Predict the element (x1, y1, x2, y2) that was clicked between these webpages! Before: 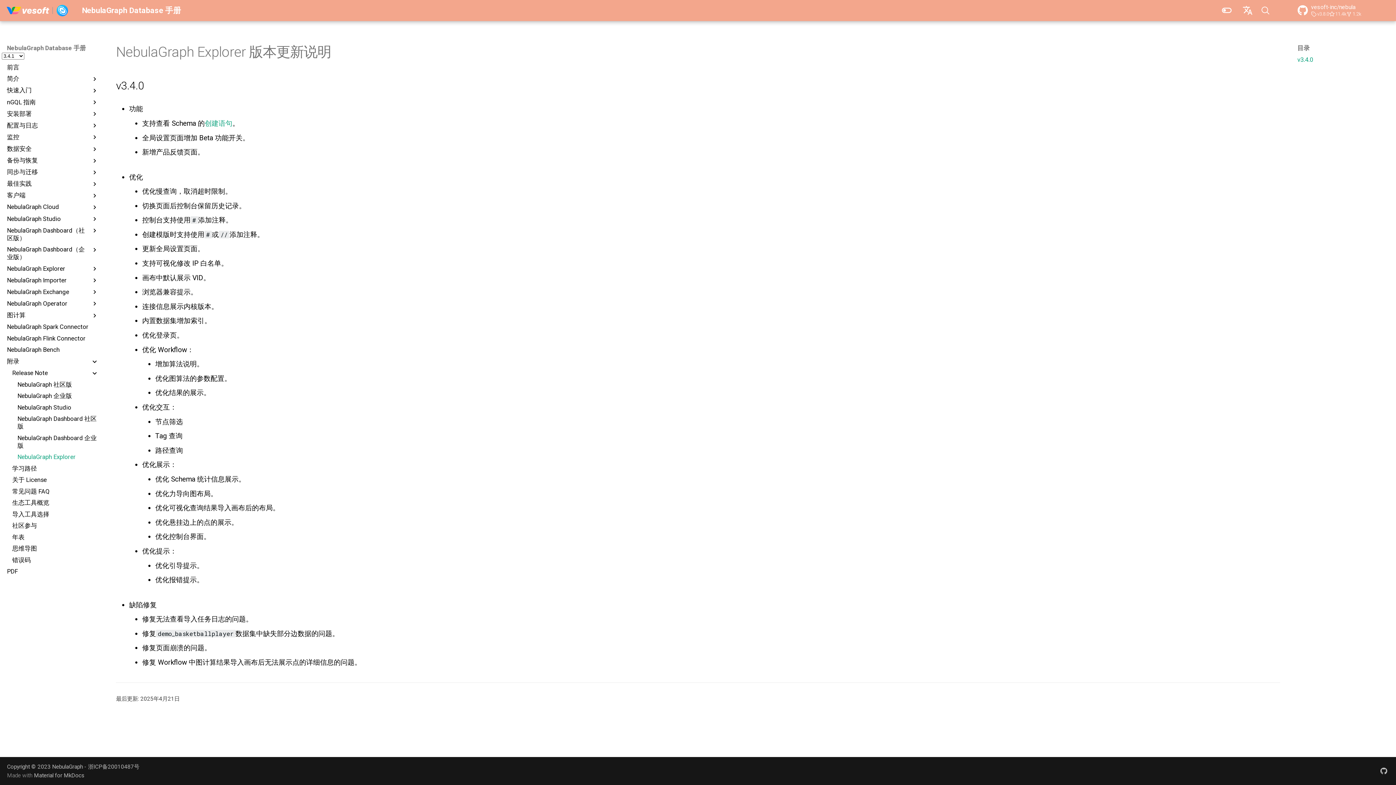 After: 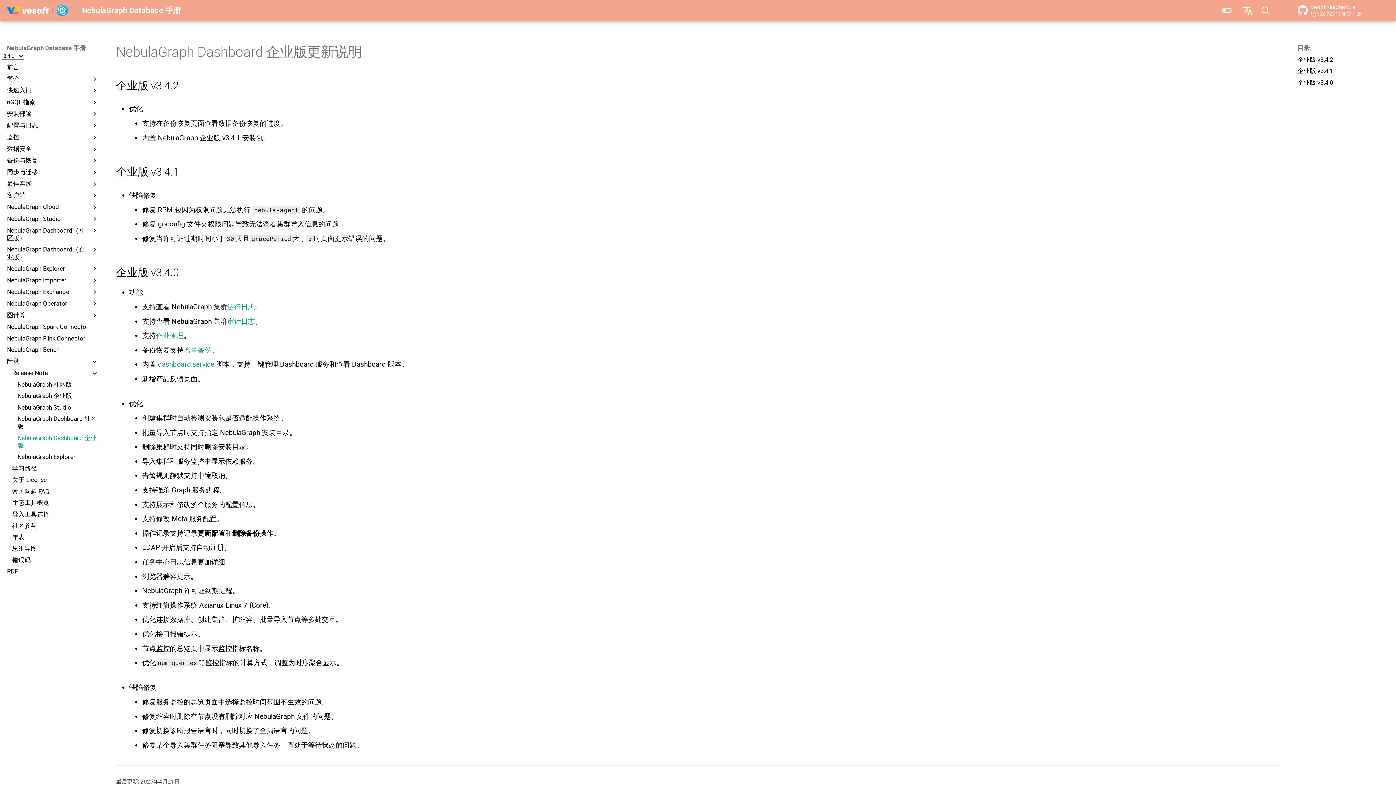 Action: label: NebulaGraph Dashboard 企业版 bbox: (17, 434, 98, 449)